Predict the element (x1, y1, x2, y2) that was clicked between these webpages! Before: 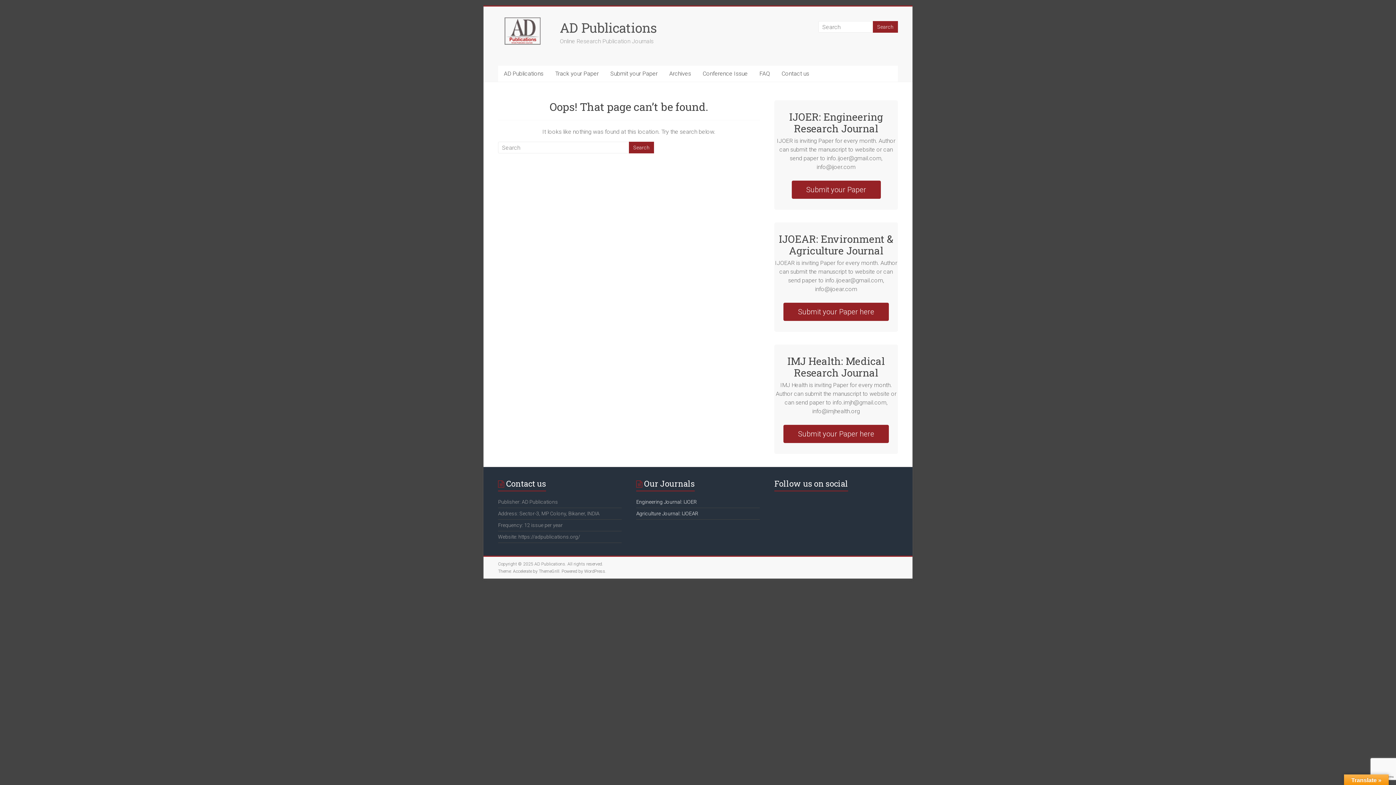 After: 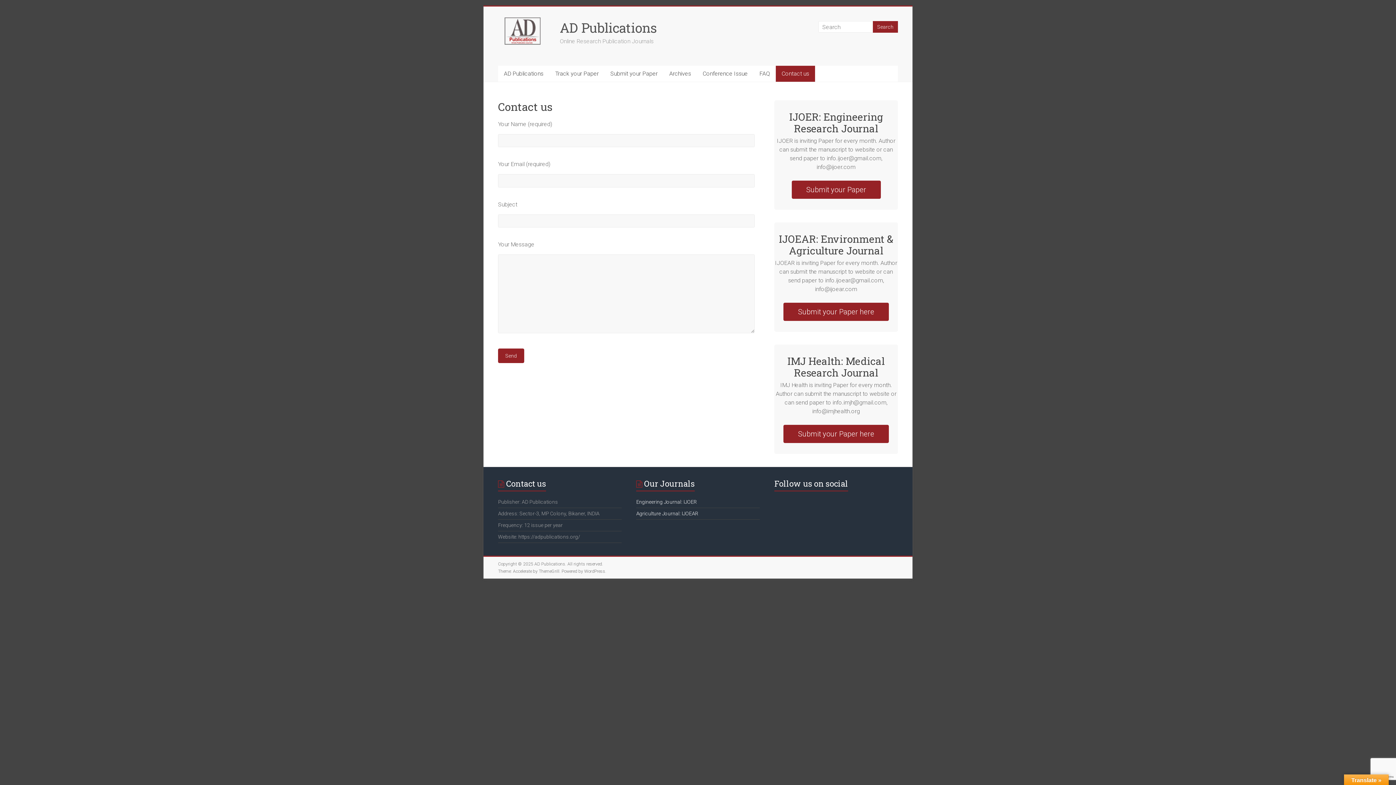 Action: label: Contact us bbox: (776, 65, 815, 81)